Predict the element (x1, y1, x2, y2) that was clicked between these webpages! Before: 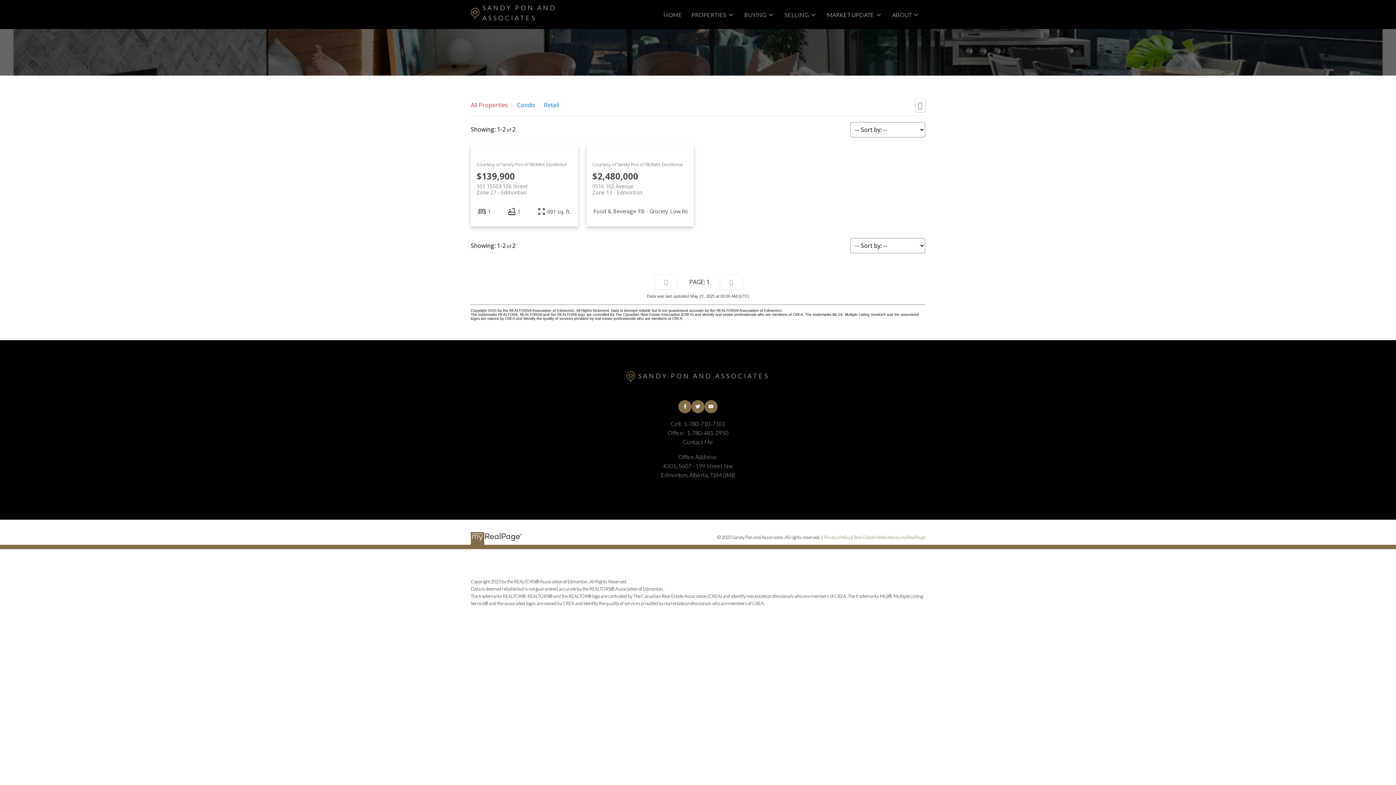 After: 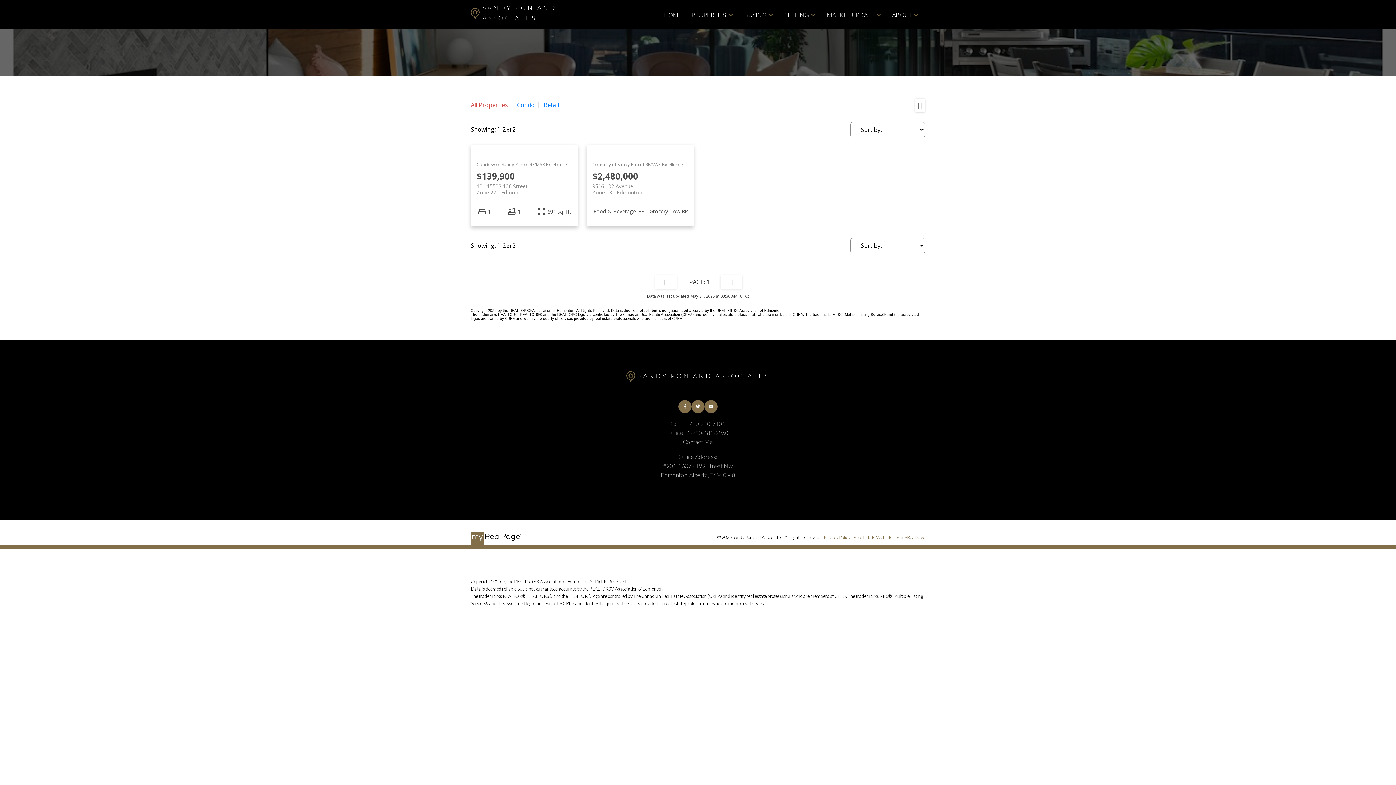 Action: label:  <  bbox: (655, 275, 677, 289)